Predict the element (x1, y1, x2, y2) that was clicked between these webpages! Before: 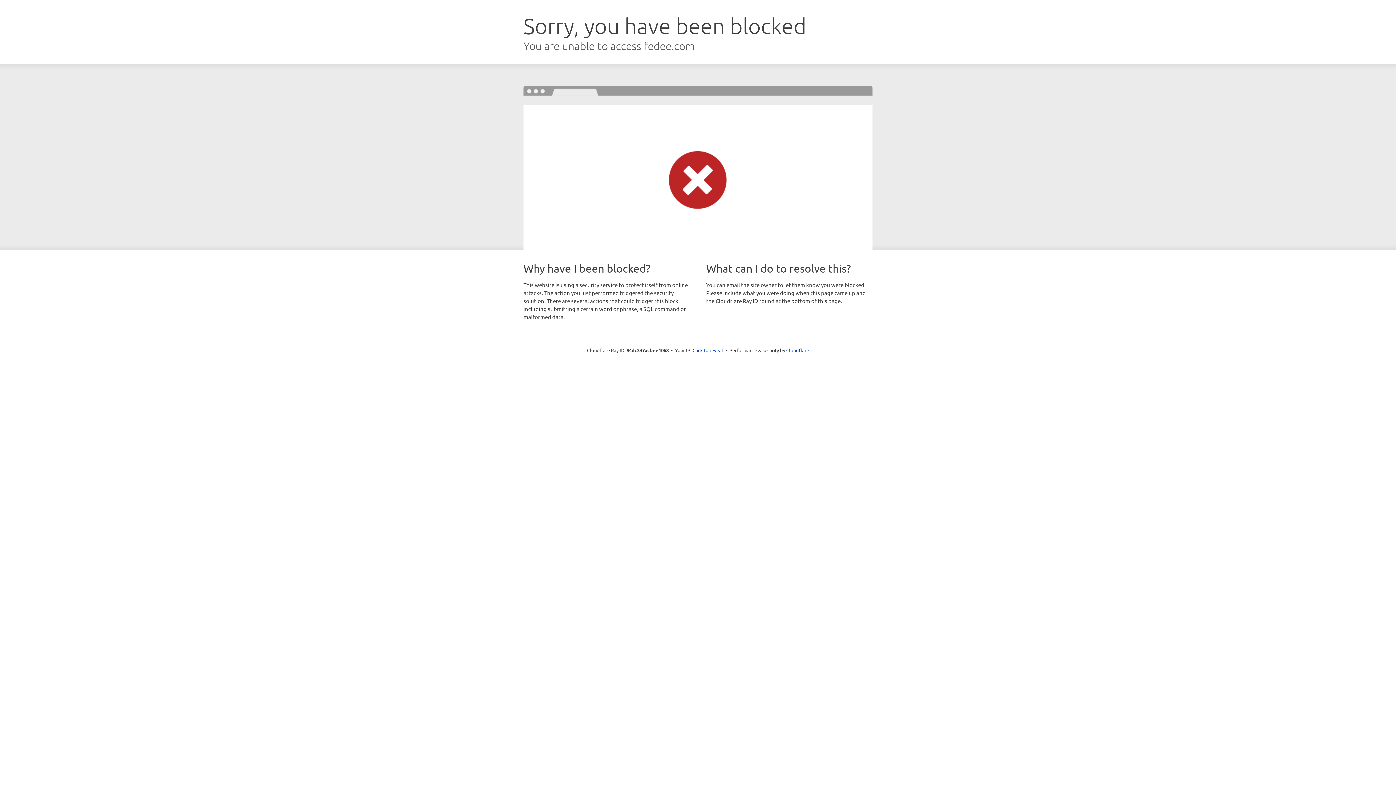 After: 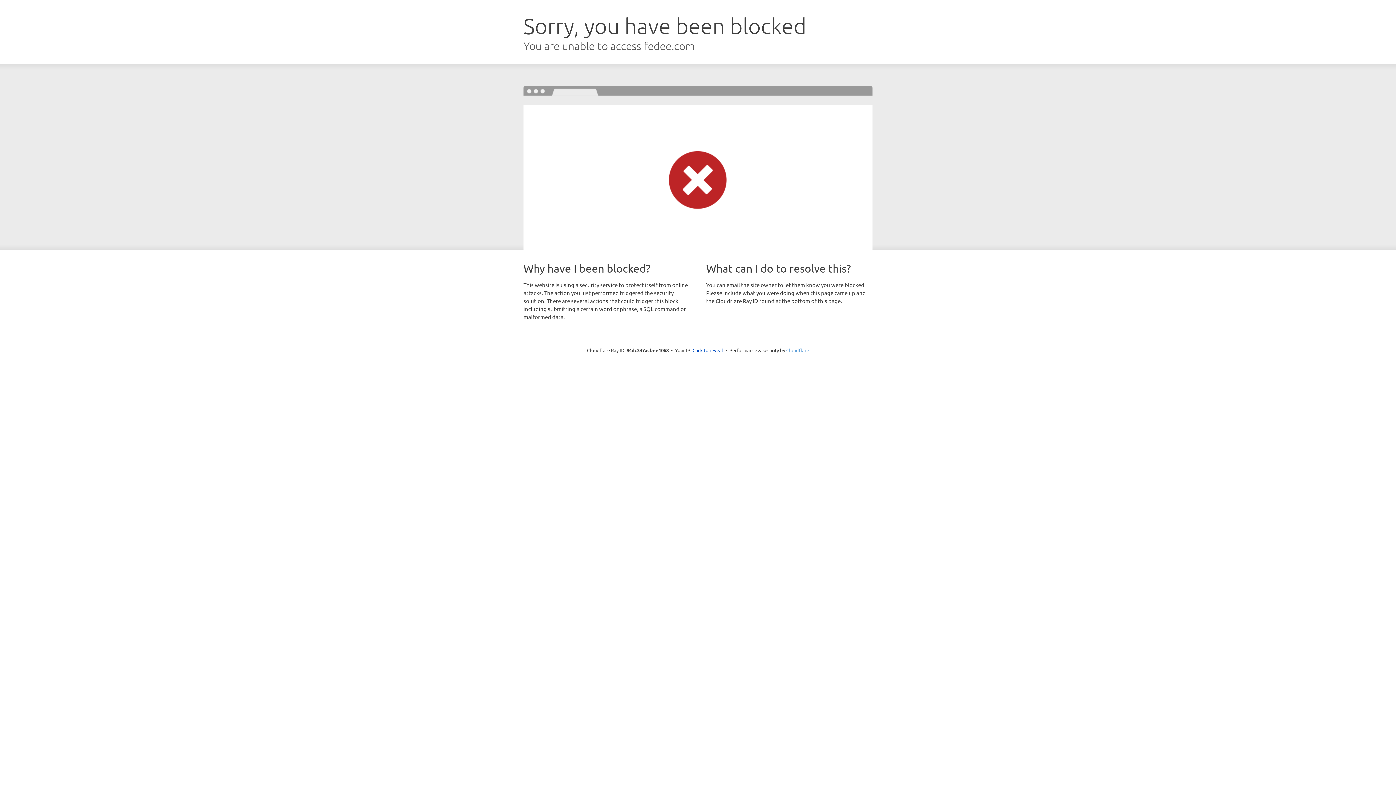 Action: bbox: (786, 347, 809, 353) label: Cloudflare